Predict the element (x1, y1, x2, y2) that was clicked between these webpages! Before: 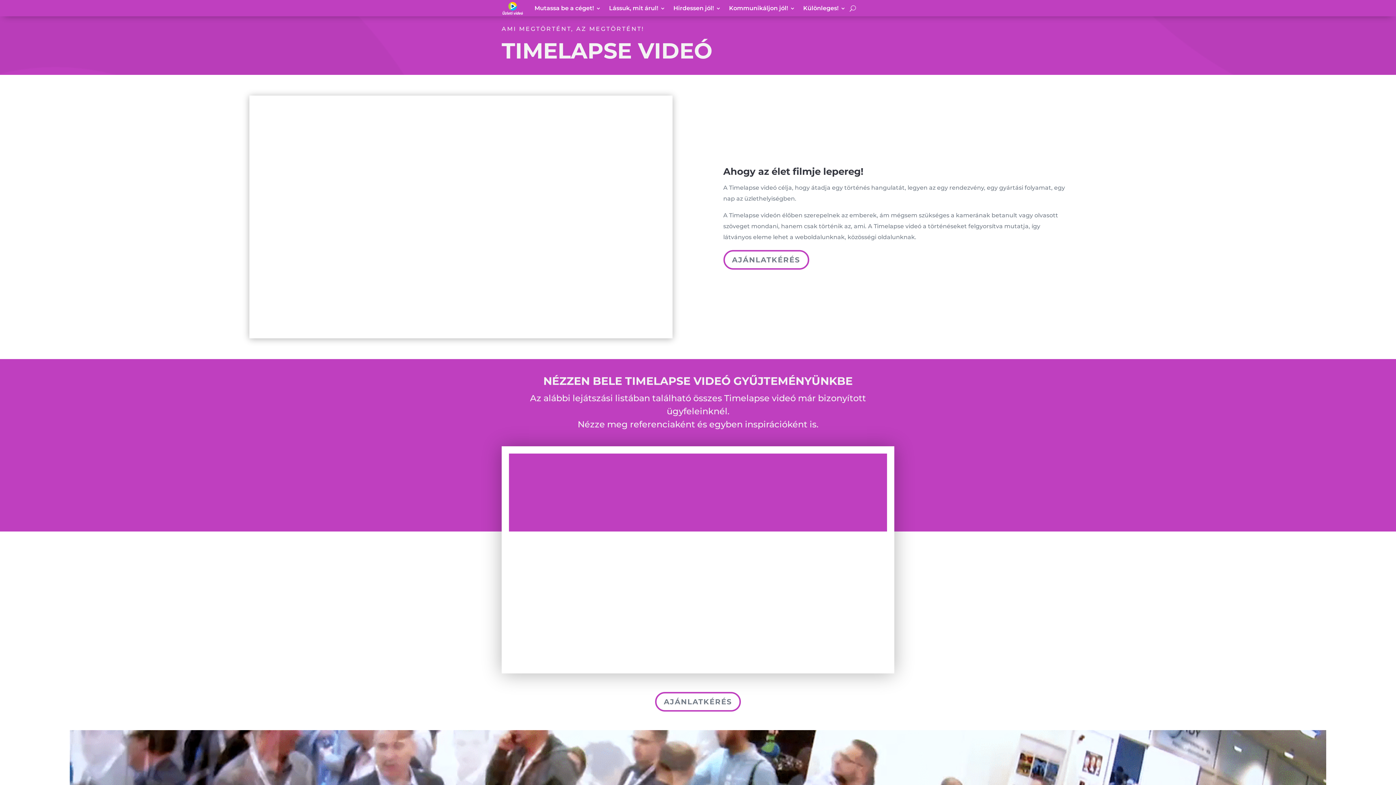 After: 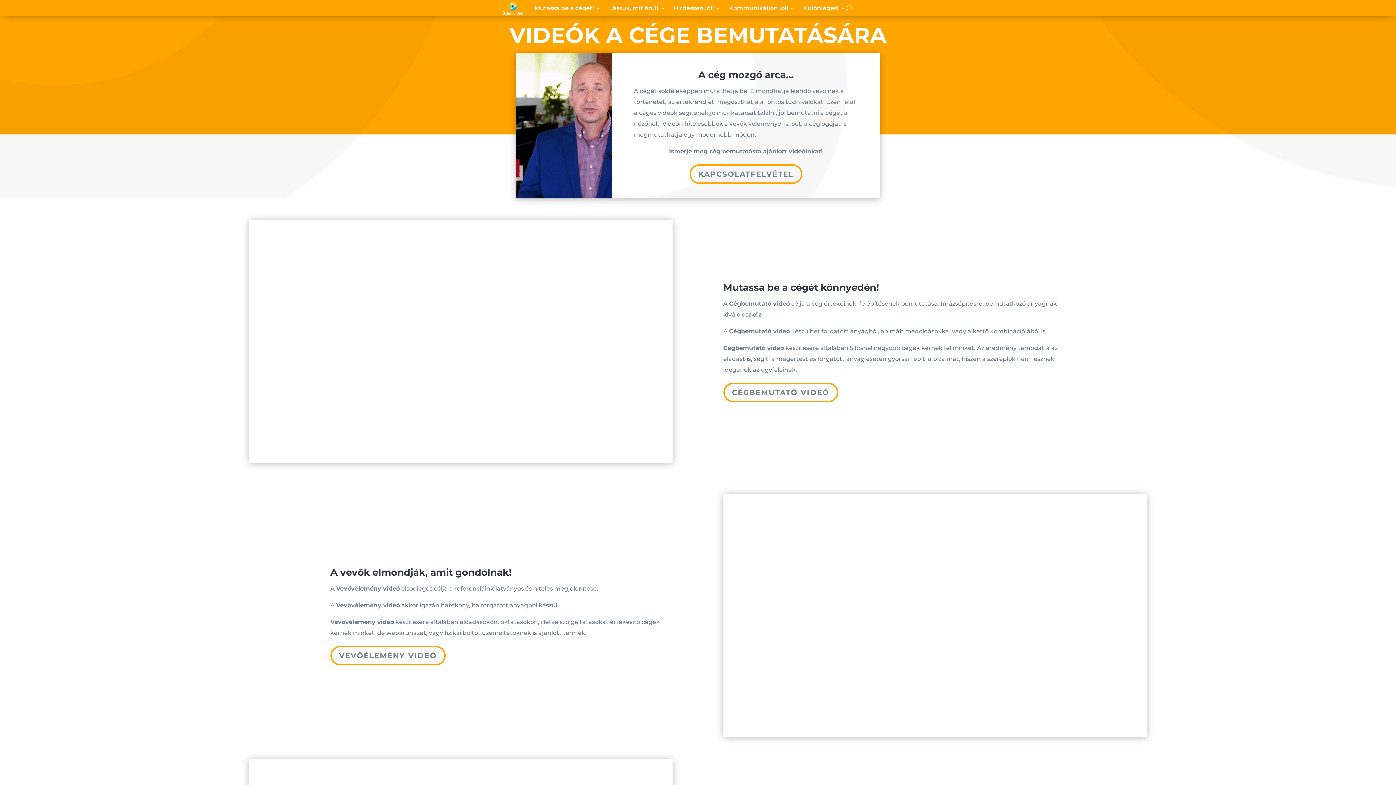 Action: bbox: (534, -5, 601, 22) label: Mutassa be a céget!